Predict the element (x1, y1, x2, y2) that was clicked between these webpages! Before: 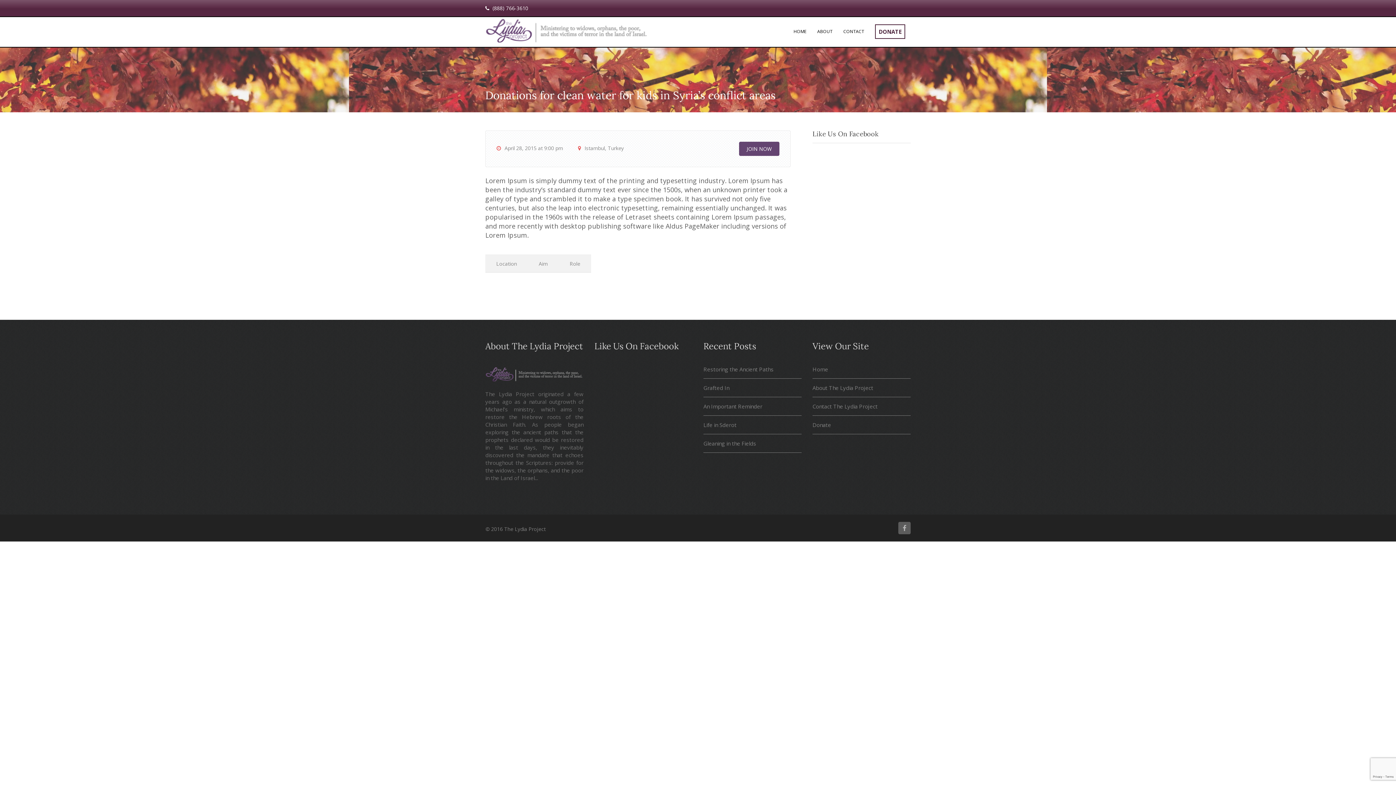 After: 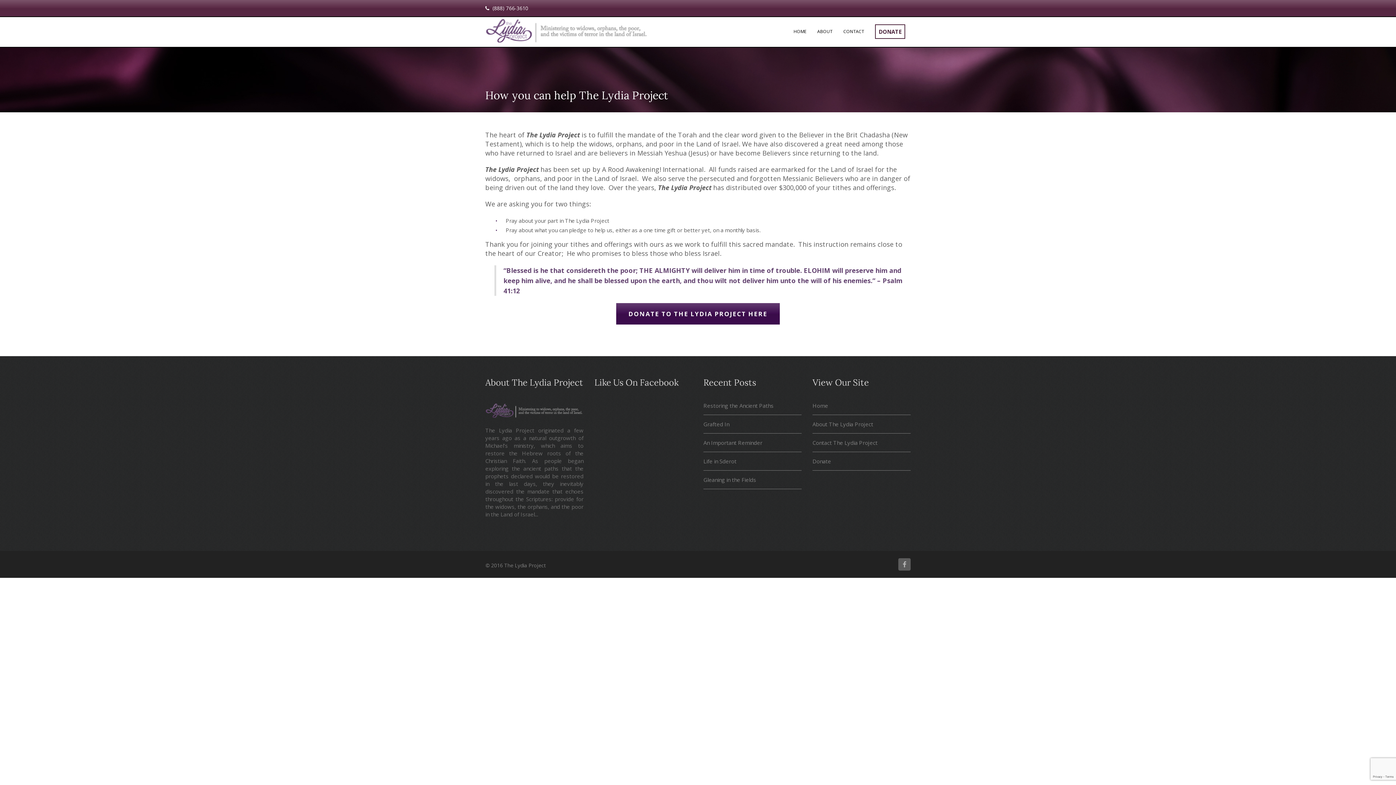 Action: bbox: (869, 29, 910, 35) label: DONATE